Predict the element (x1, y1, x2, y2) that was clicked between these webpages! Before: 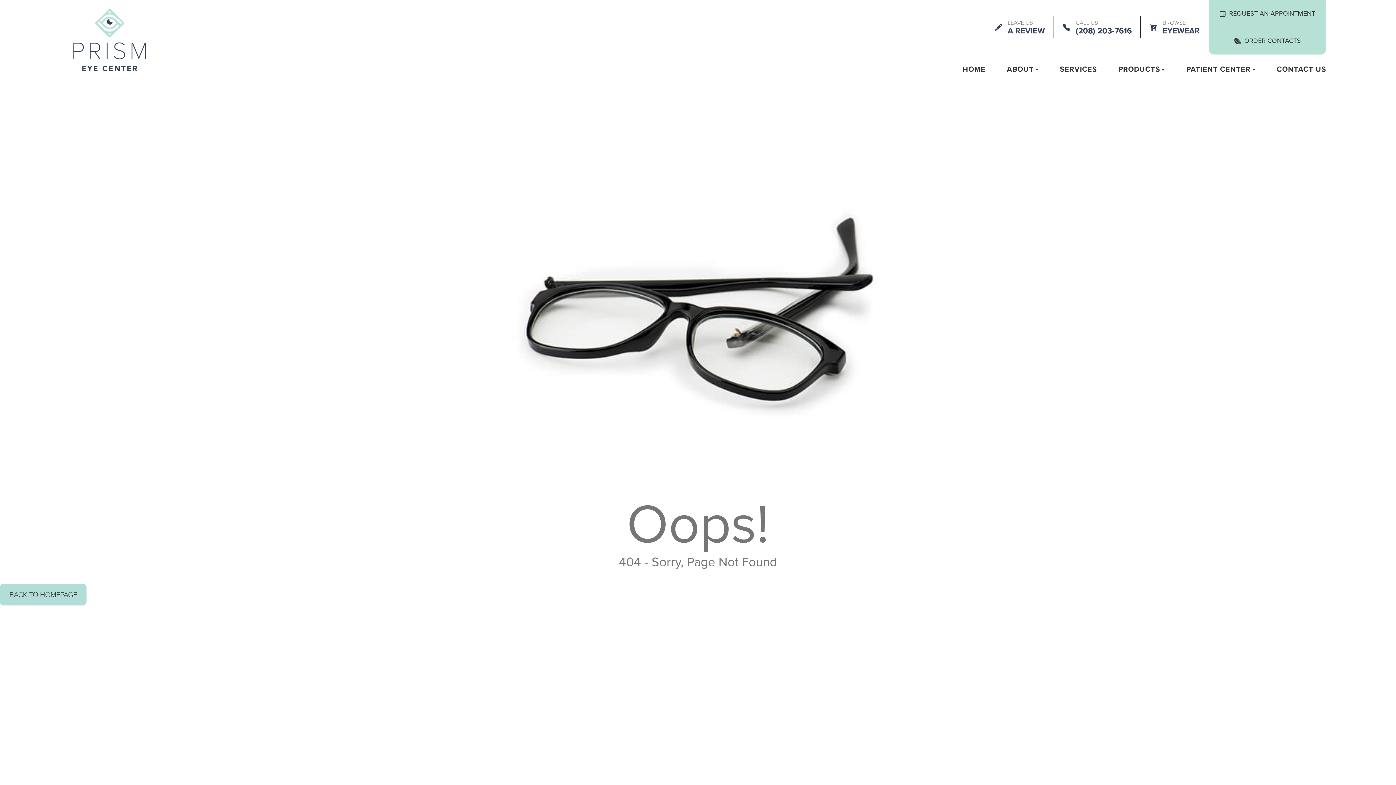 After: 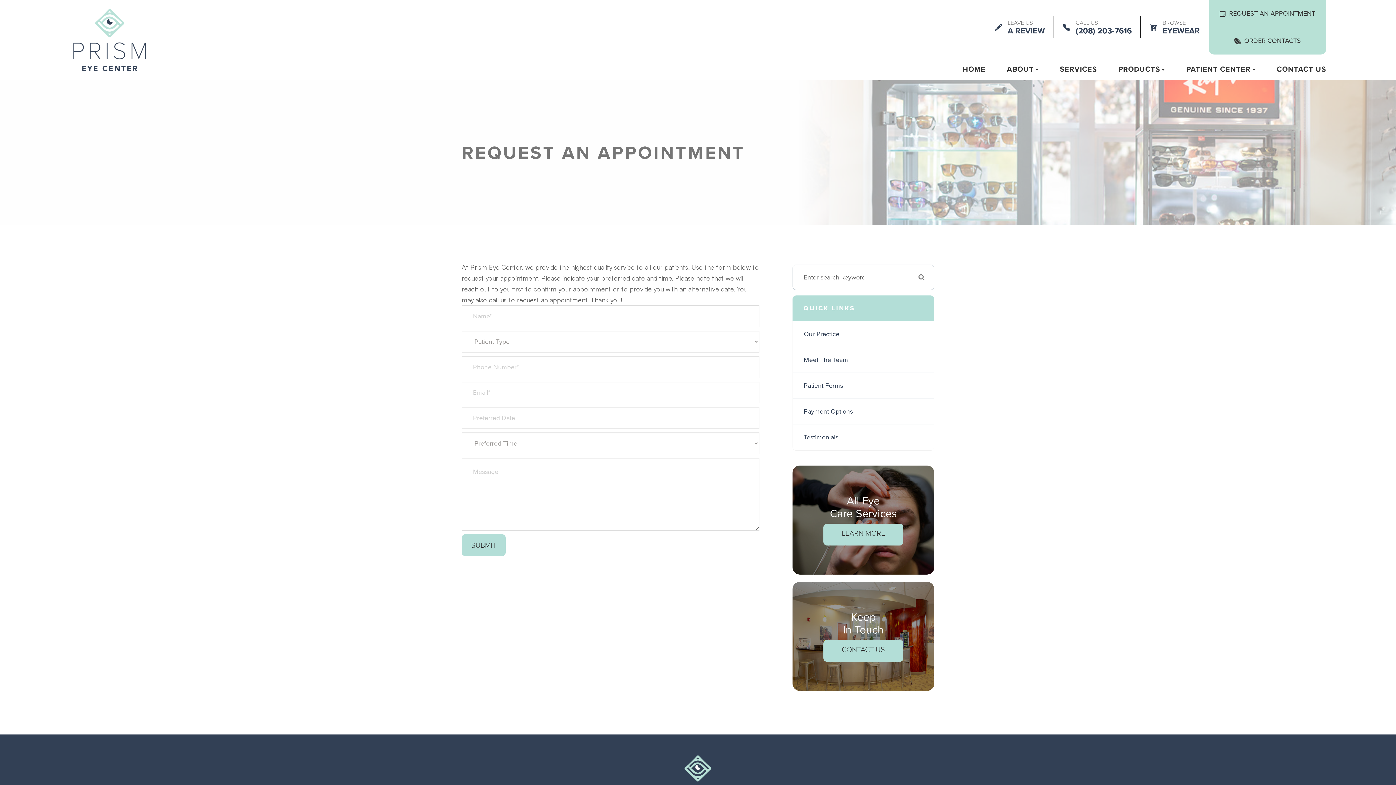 Action: label: REQUEST AN APPOINTMENT bbox: (1209, 0, 1326, 27)